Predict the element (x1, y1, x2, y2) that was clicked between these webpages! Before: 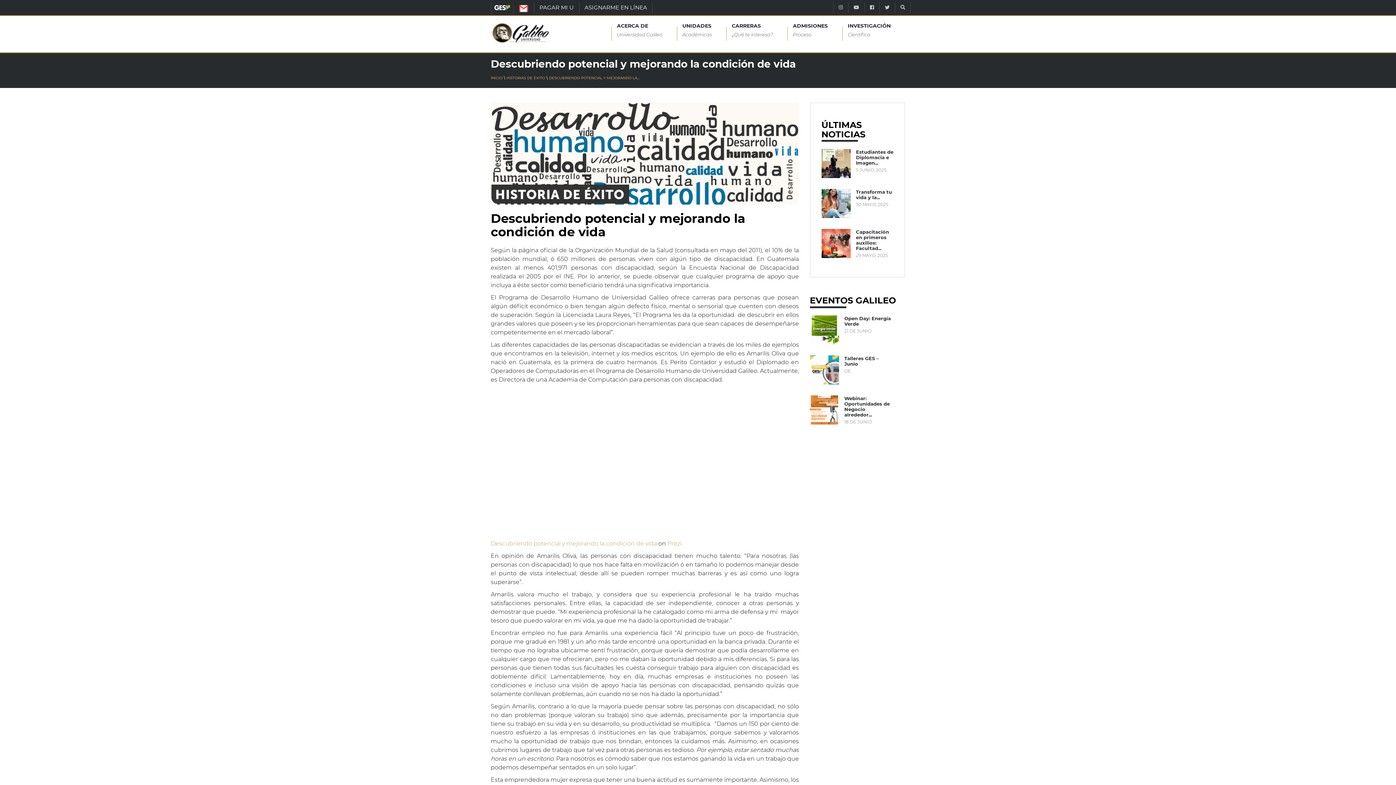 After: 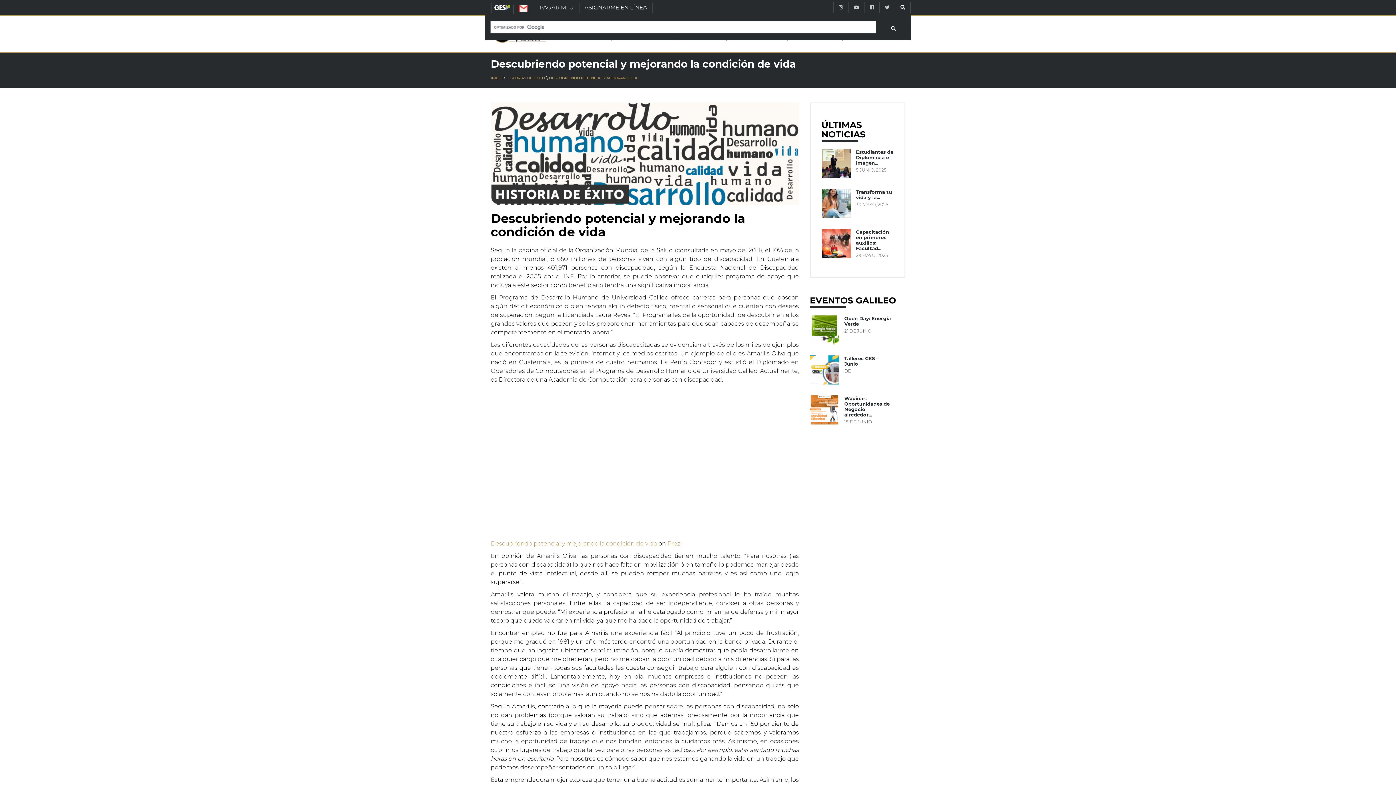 Action: bbox: (895, 0, 910, 14)